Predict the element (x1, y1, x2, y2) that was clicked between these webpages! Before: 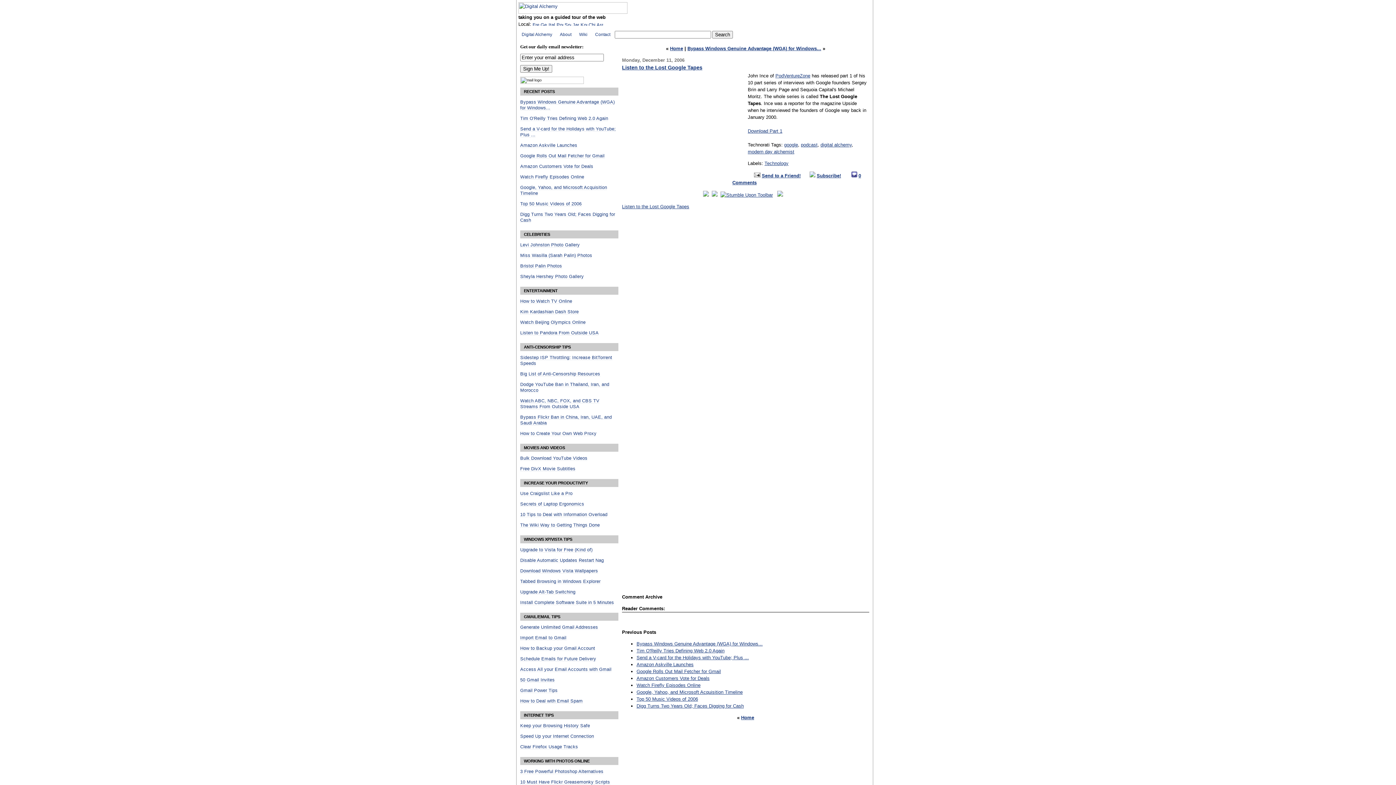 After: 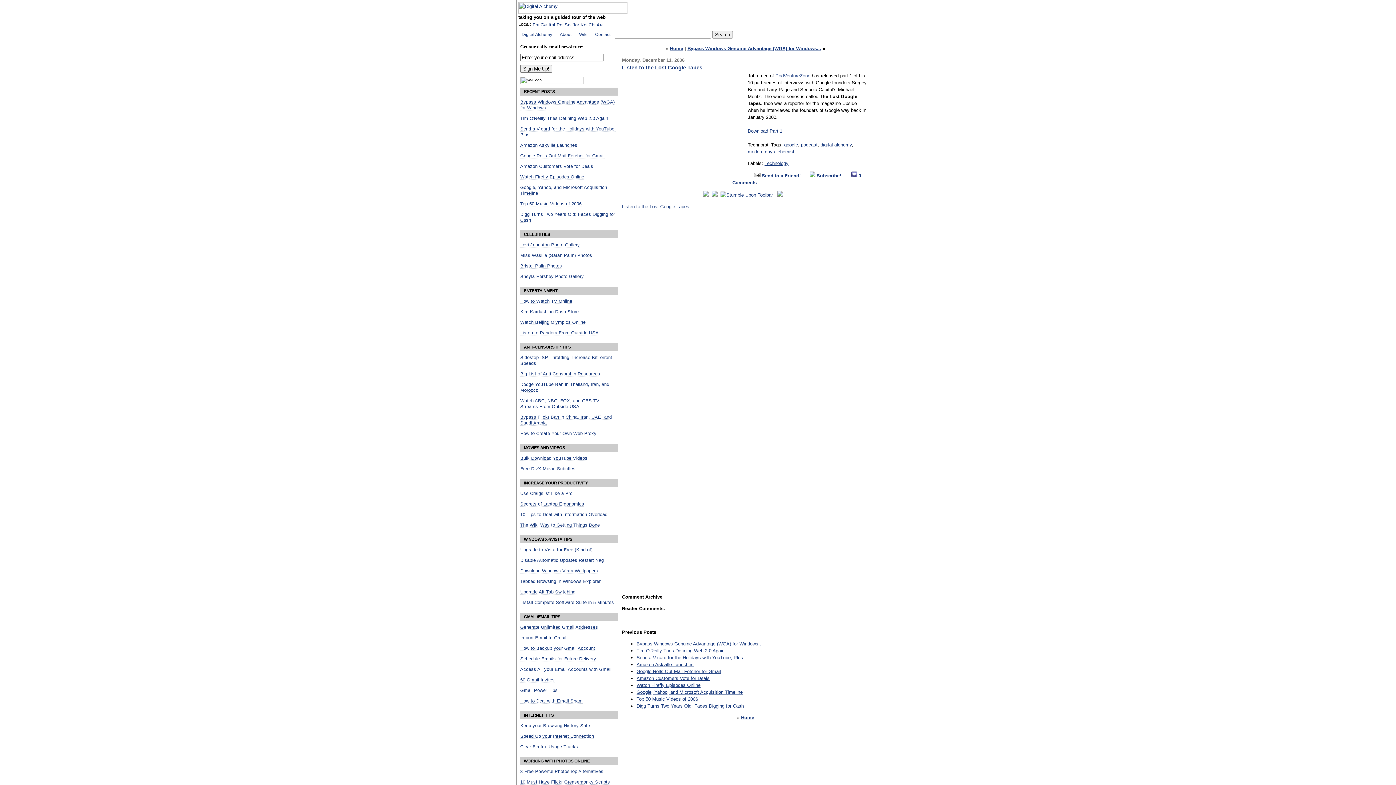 Action: bbox: (622, 204, 689, 209) label: Listen to the Lost Google Tapes